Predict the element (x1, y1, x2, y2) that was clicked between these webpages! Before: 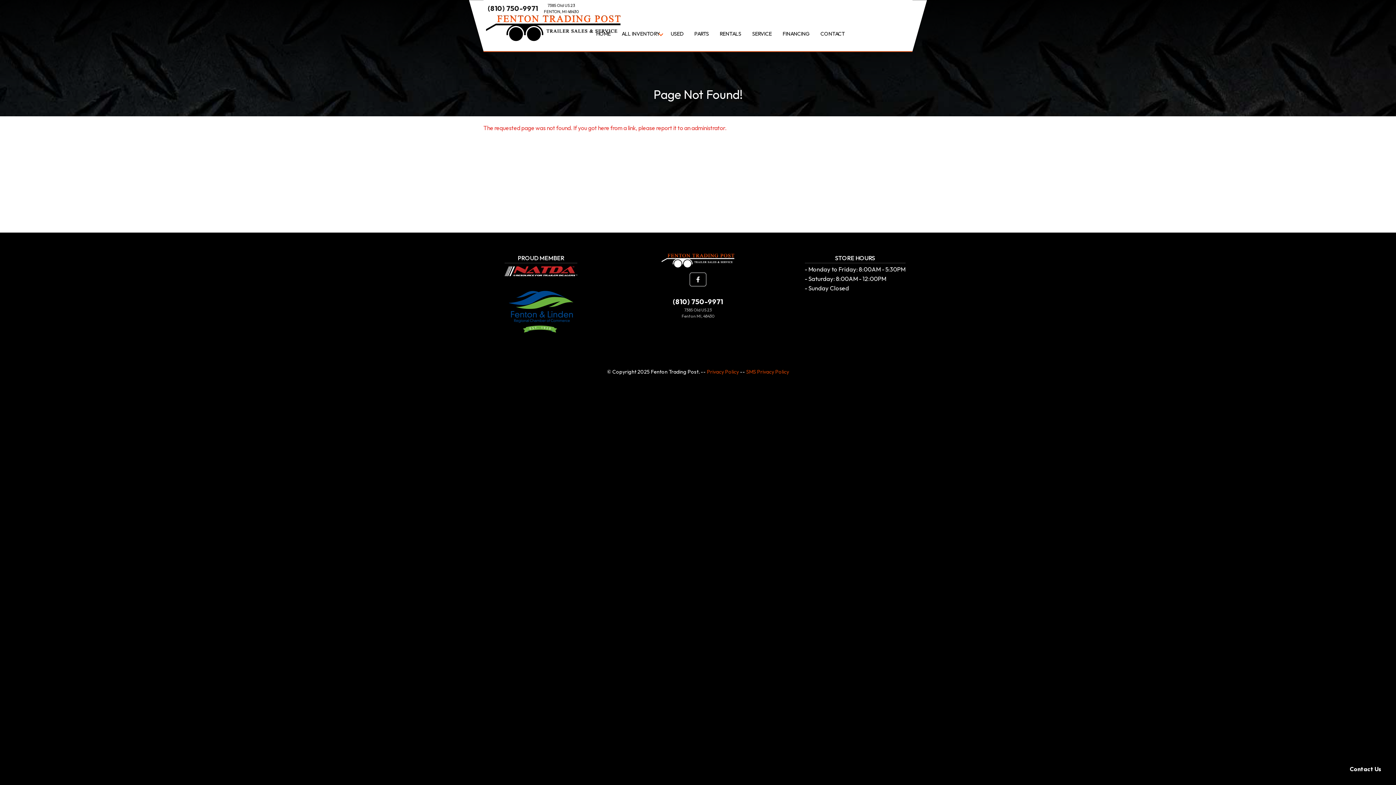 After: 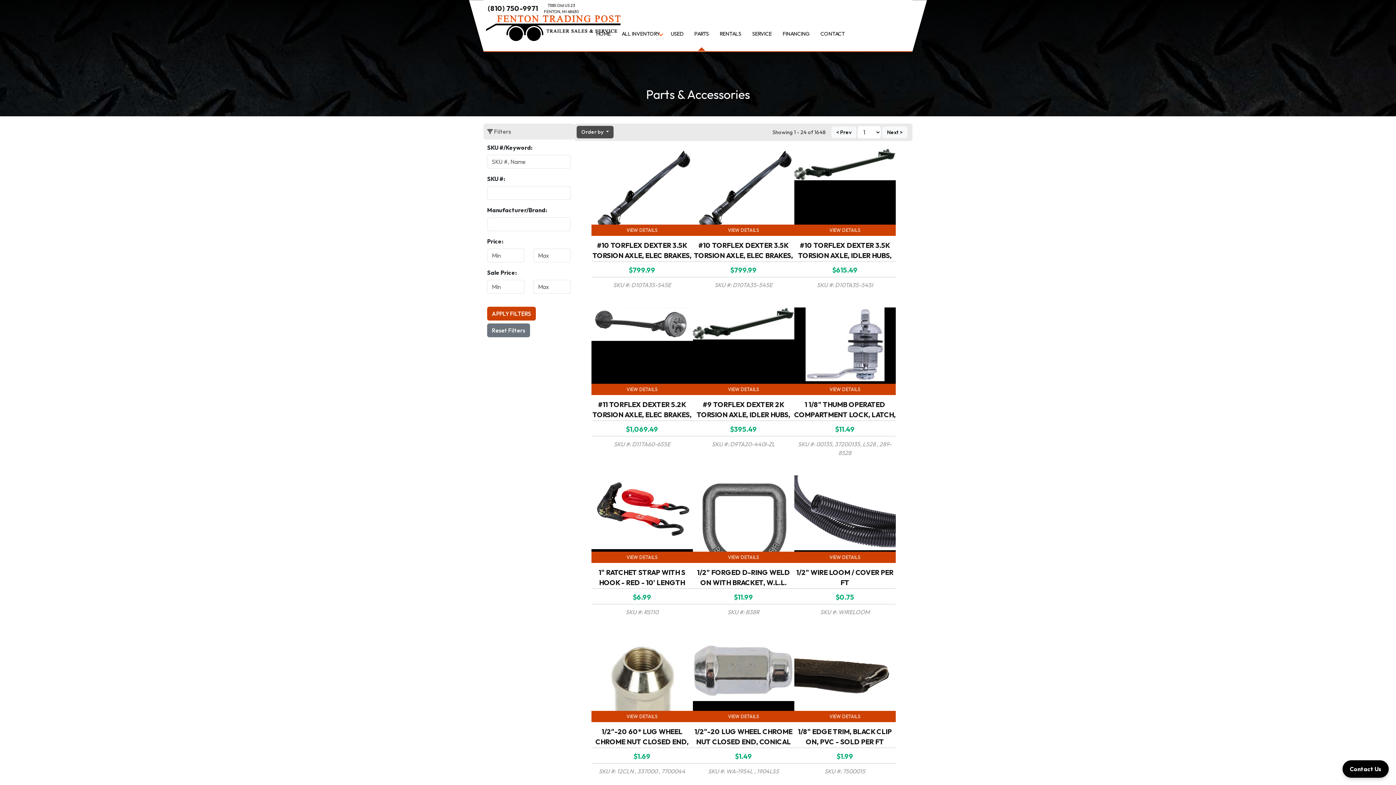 Action: label: PARTS bbox: (689, 24, 714, 43)